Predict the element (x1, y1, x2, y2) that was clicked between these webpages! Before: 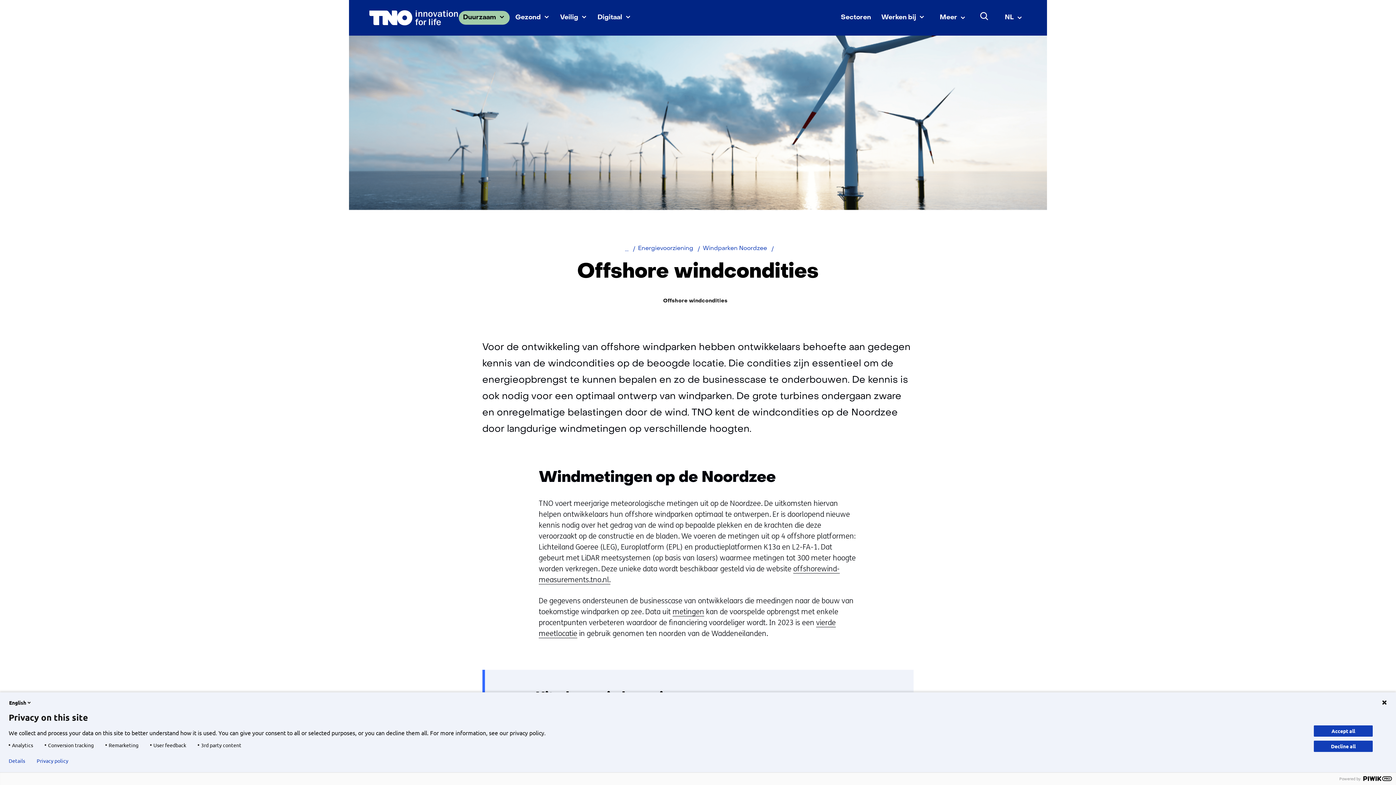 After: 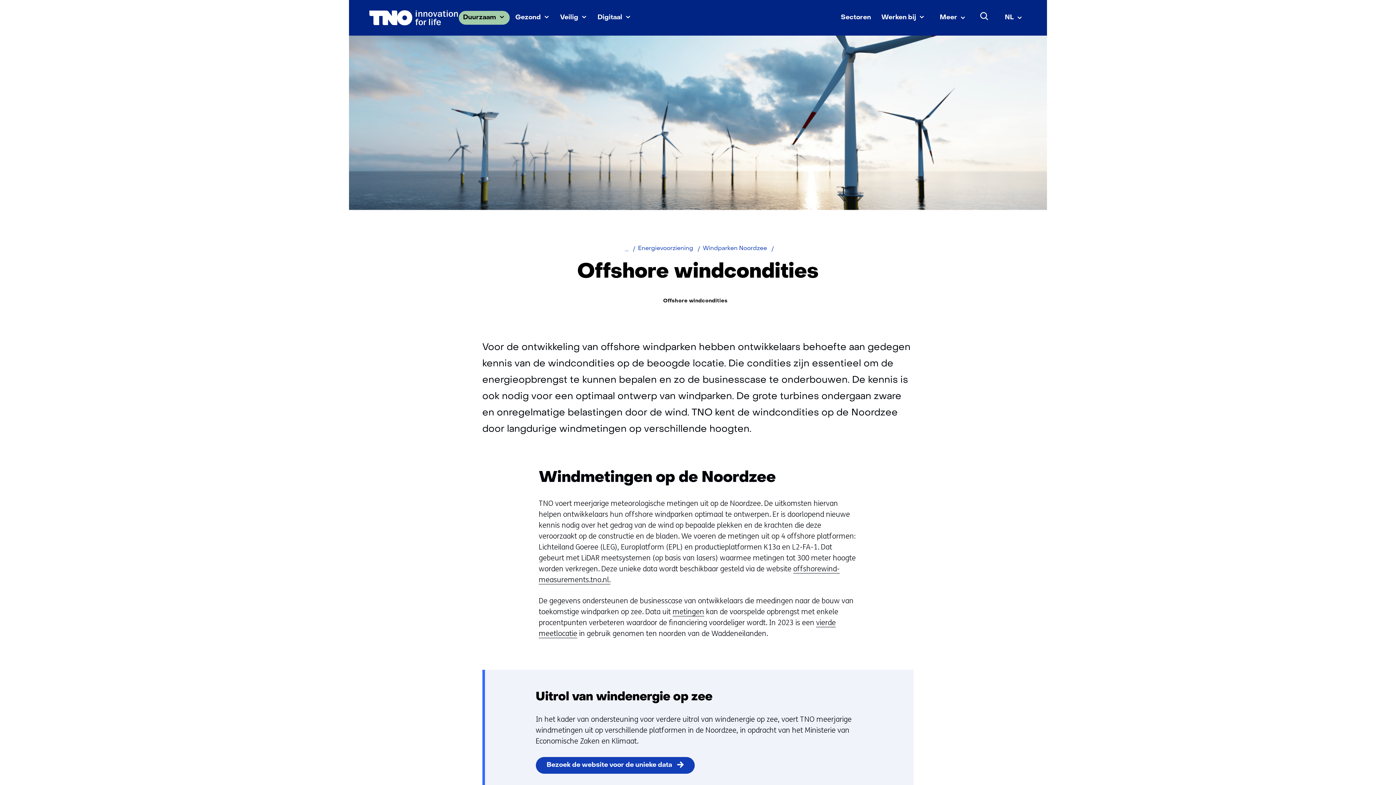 Action: bbox: (1314, 741, 1373, 752) label: Decline all